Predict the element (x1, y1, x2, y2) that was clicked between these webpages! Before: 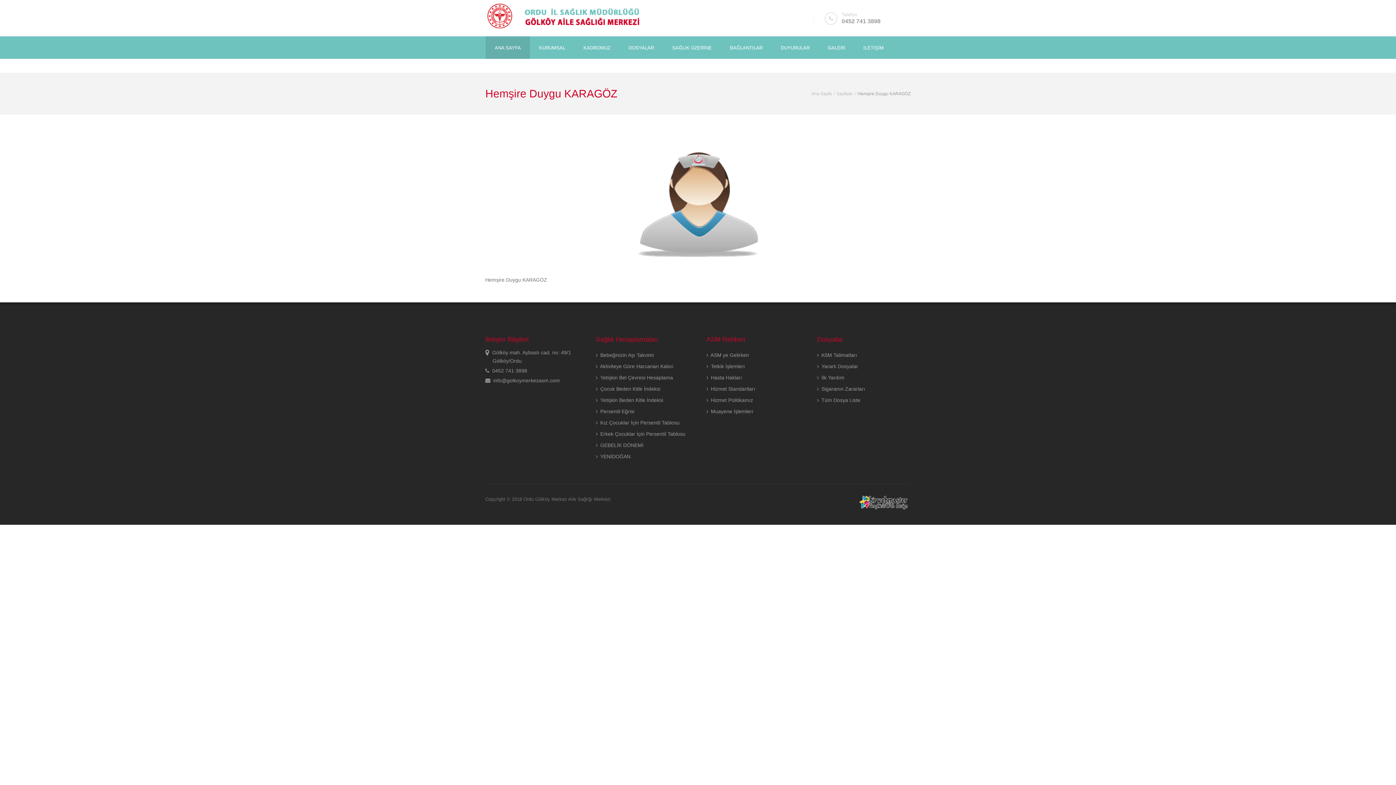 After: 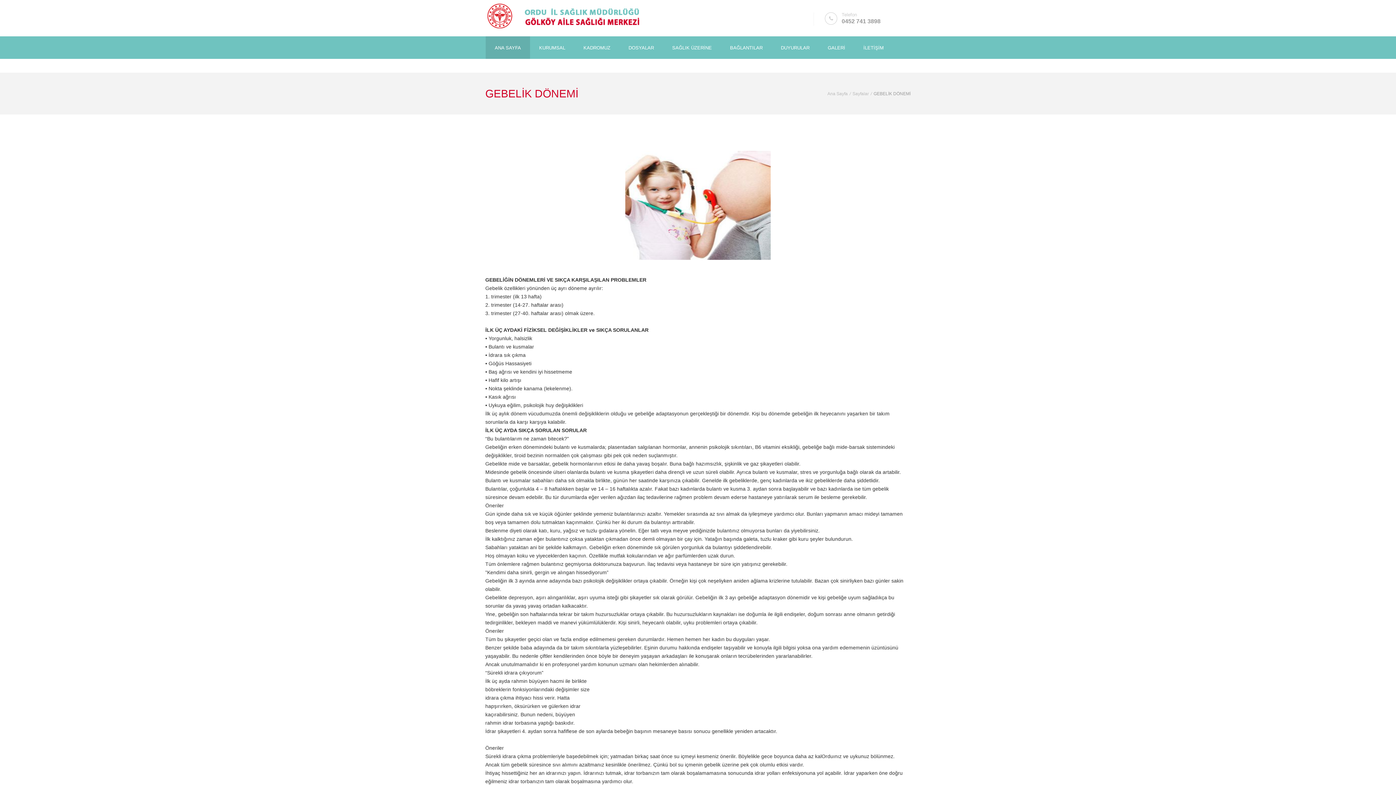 Action: bbox: (596, 442, 643, 448) label:  GEBELİK DÖNEMİ